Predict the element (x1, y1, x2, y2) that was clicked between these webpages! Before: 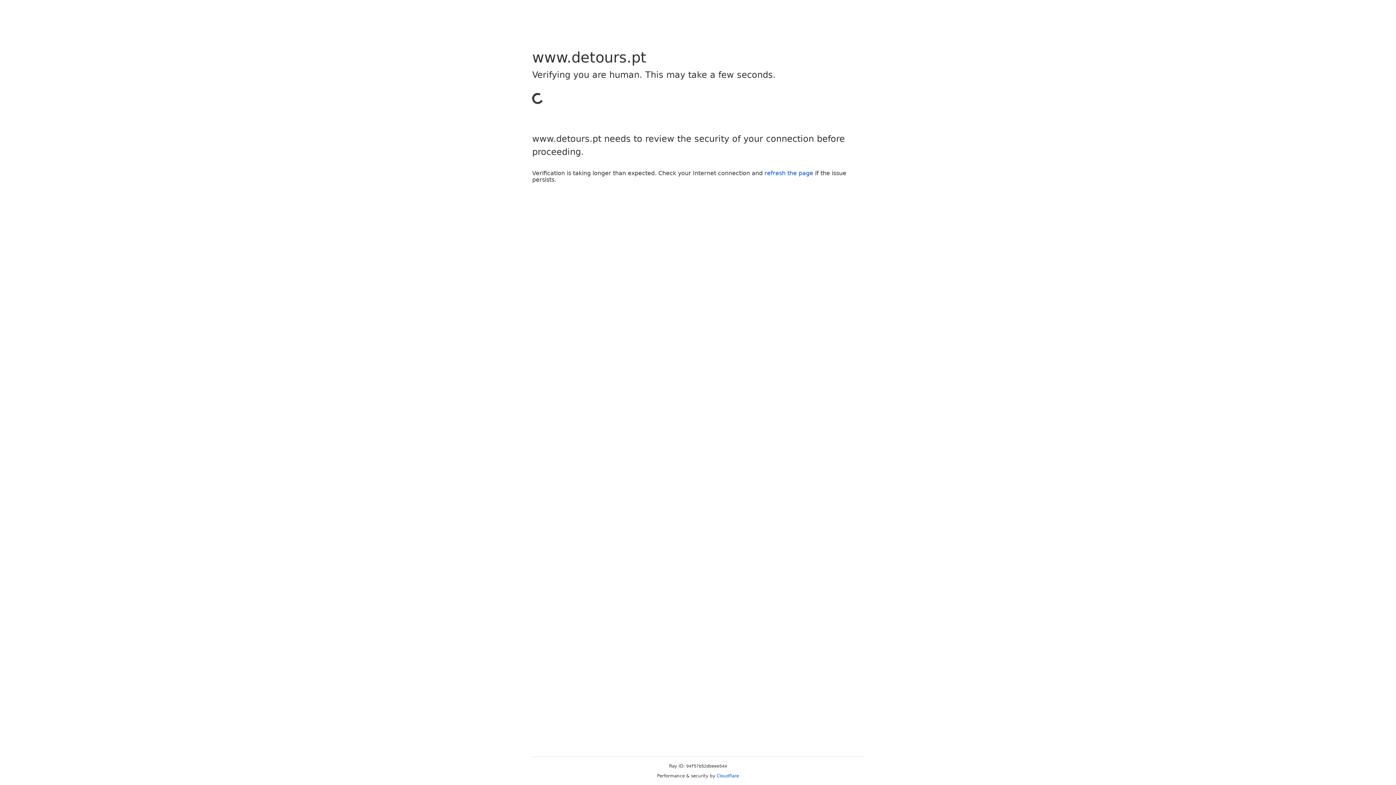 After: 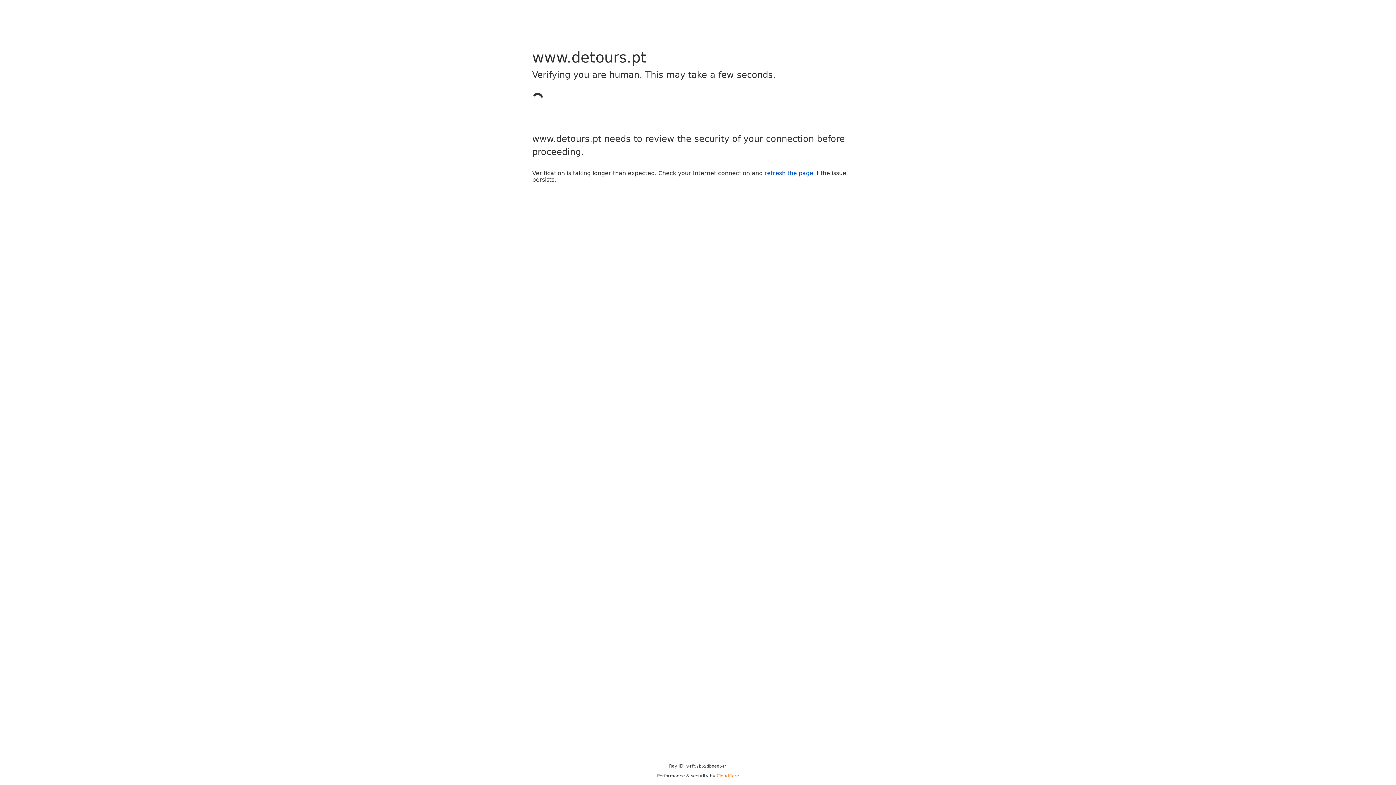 Action: label: Cloudflare bbox: (716, 773, 739, 778)